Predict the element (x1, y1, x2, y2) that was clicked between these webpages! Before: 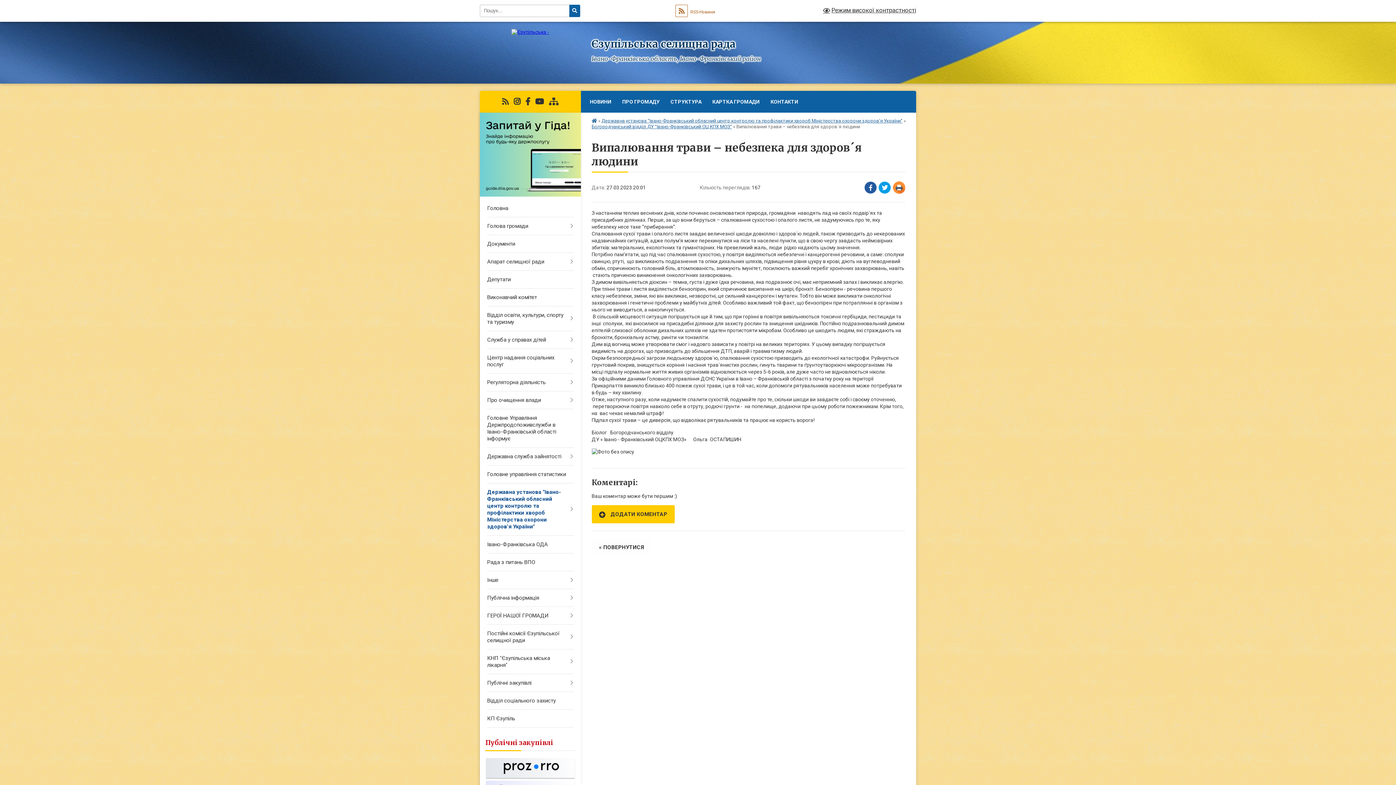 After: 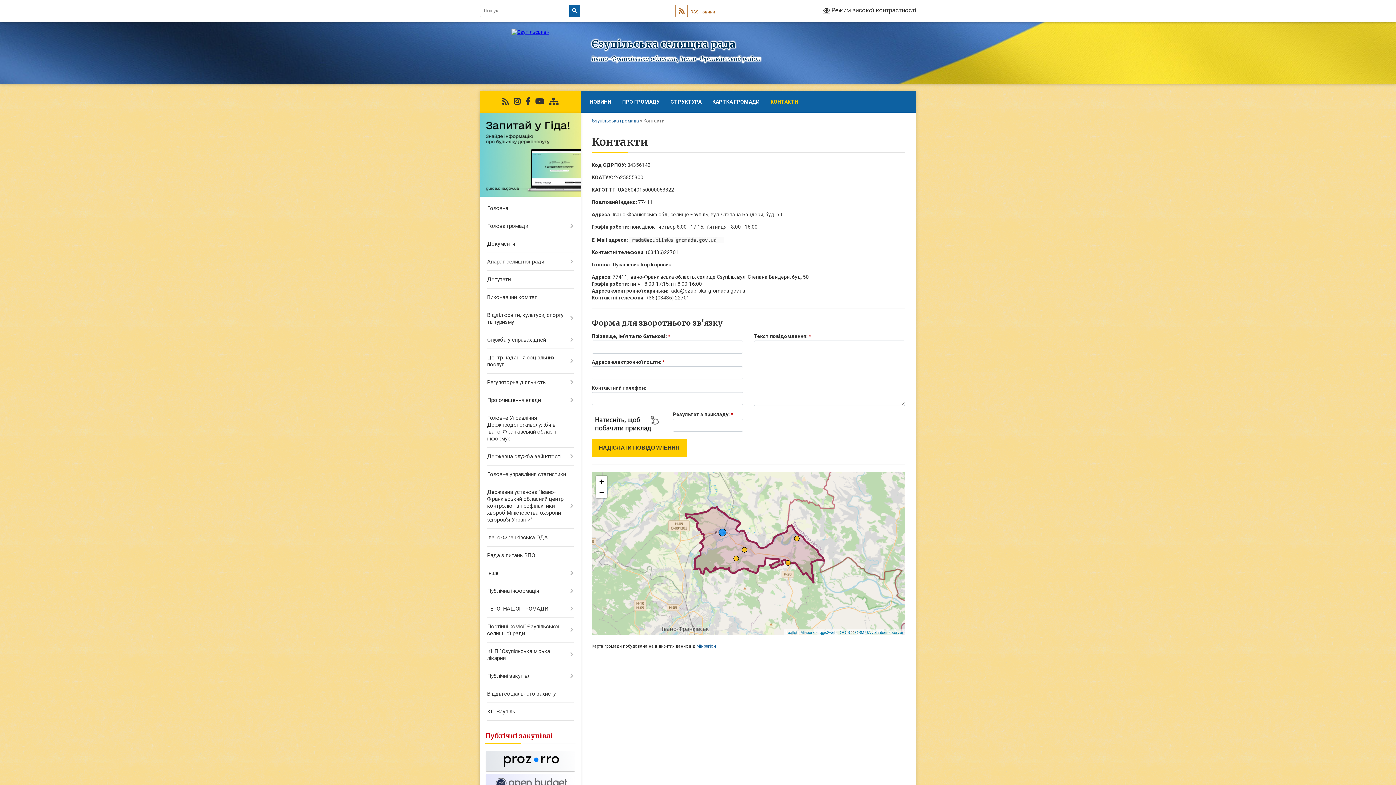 Action: bbox: (765, 90, 803, 112) label: КОНТАКТИ